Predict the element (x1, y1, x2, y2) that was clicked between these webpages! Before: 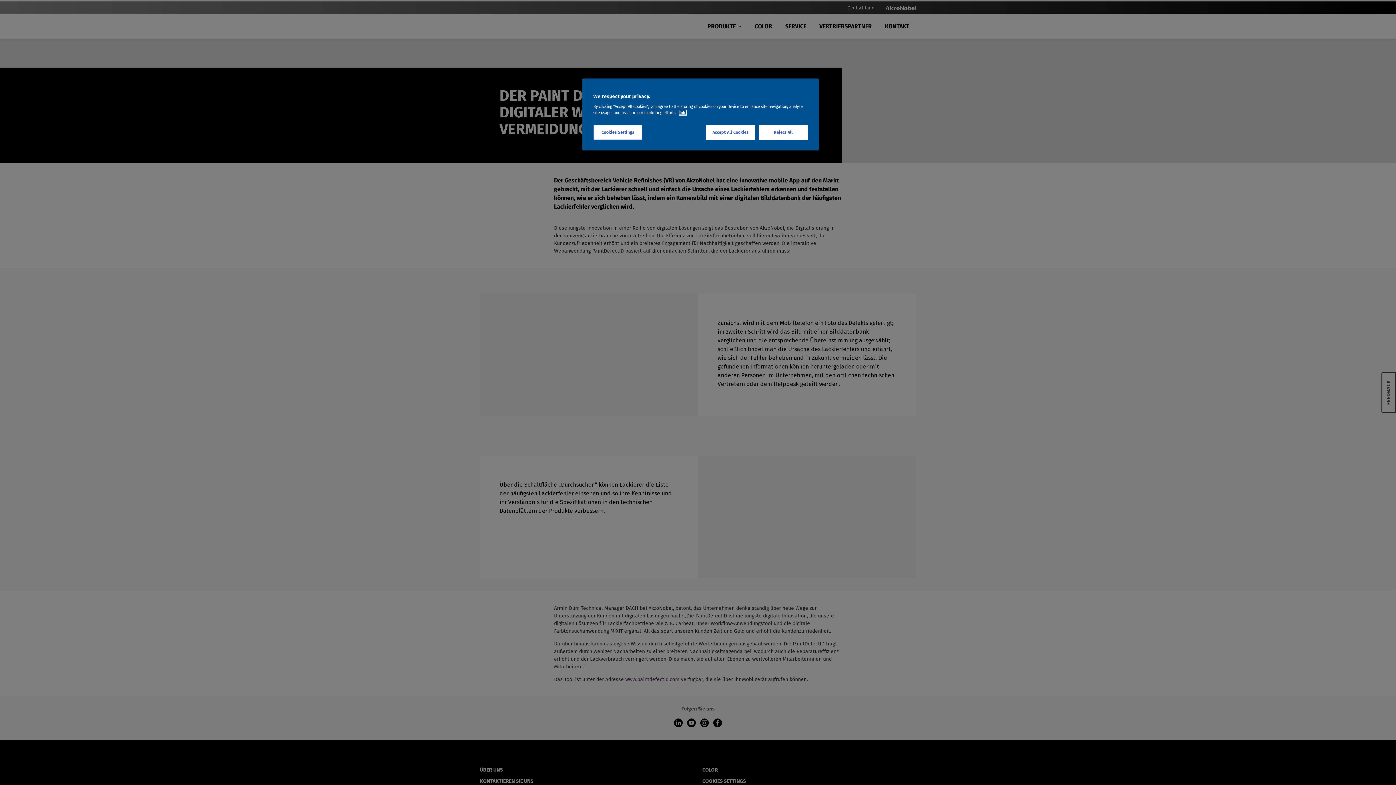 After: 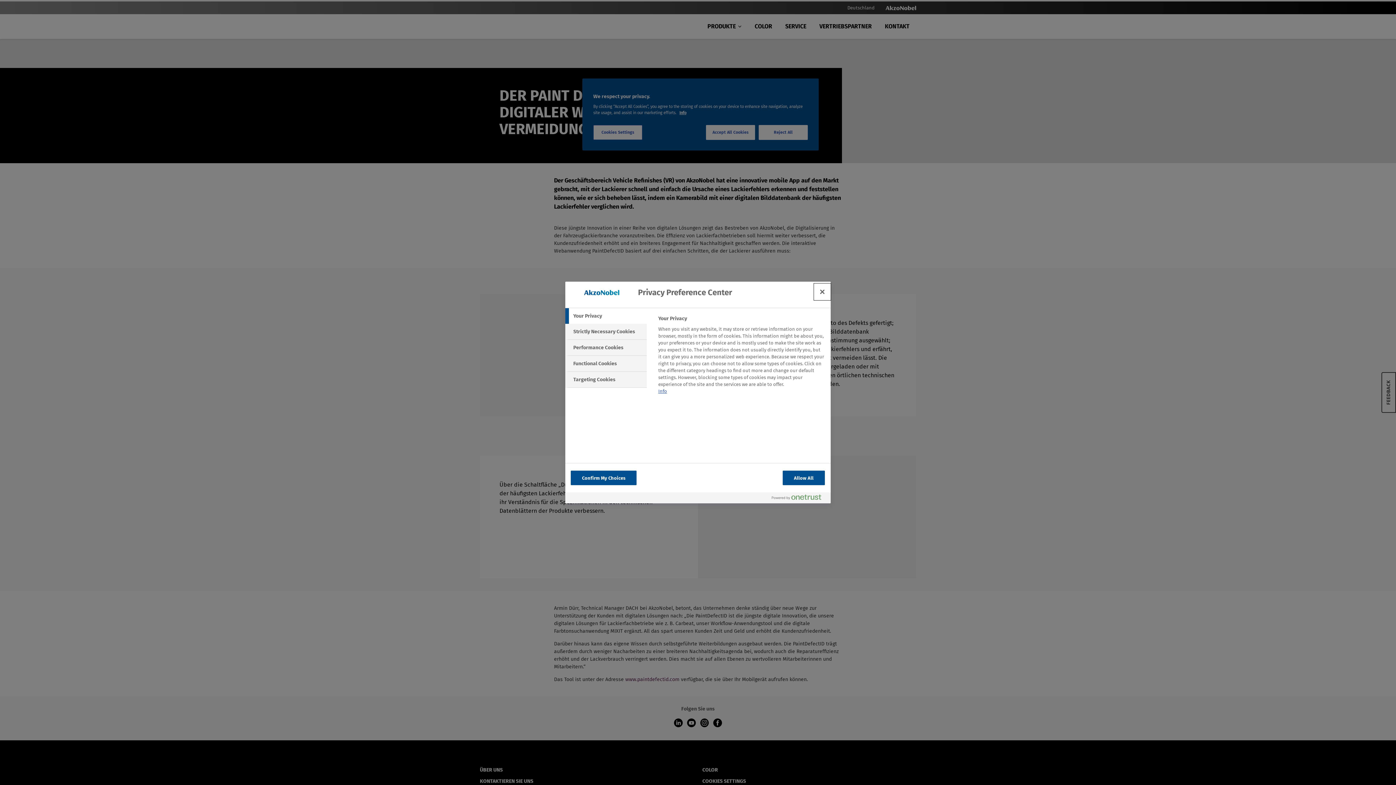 Action: label: Cookies Settings bbox: (593, 125, 642, 140)